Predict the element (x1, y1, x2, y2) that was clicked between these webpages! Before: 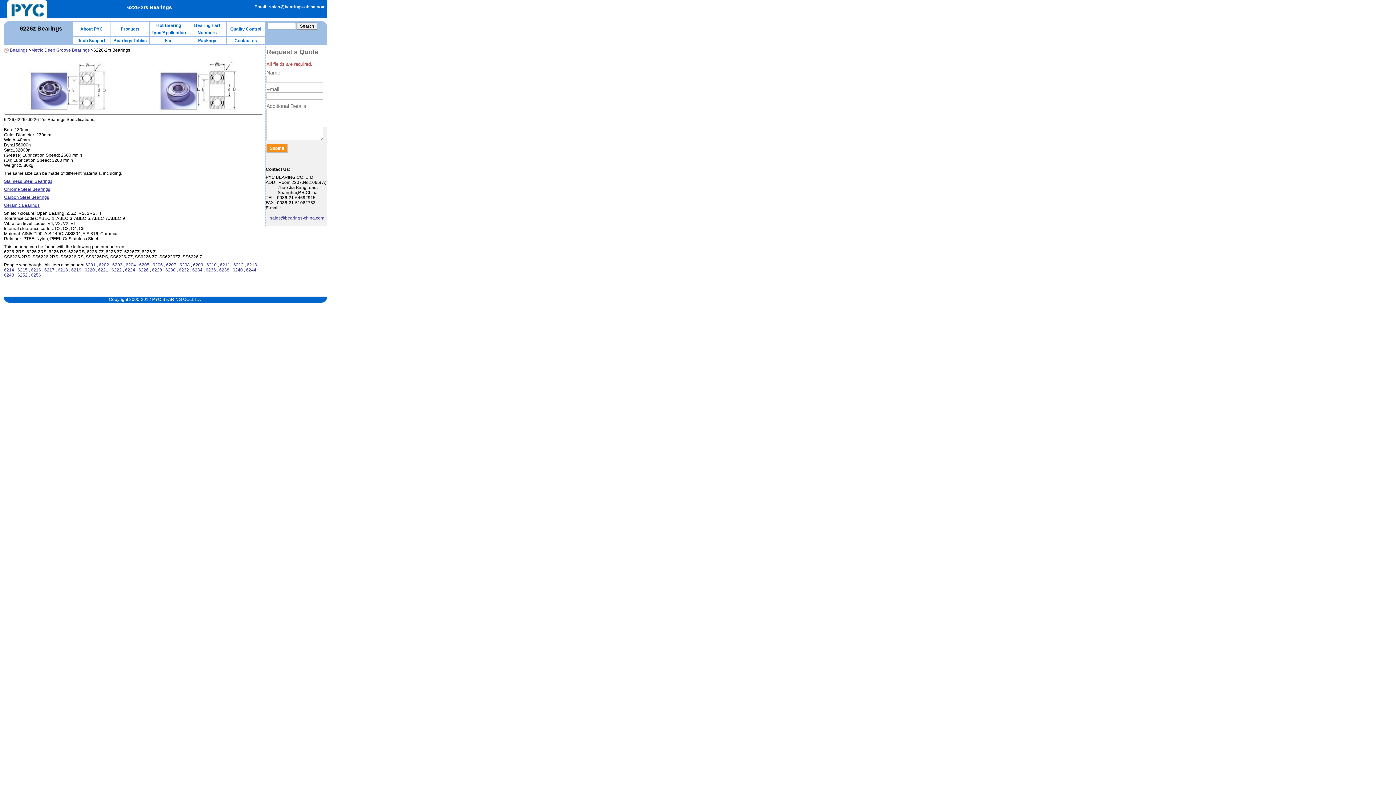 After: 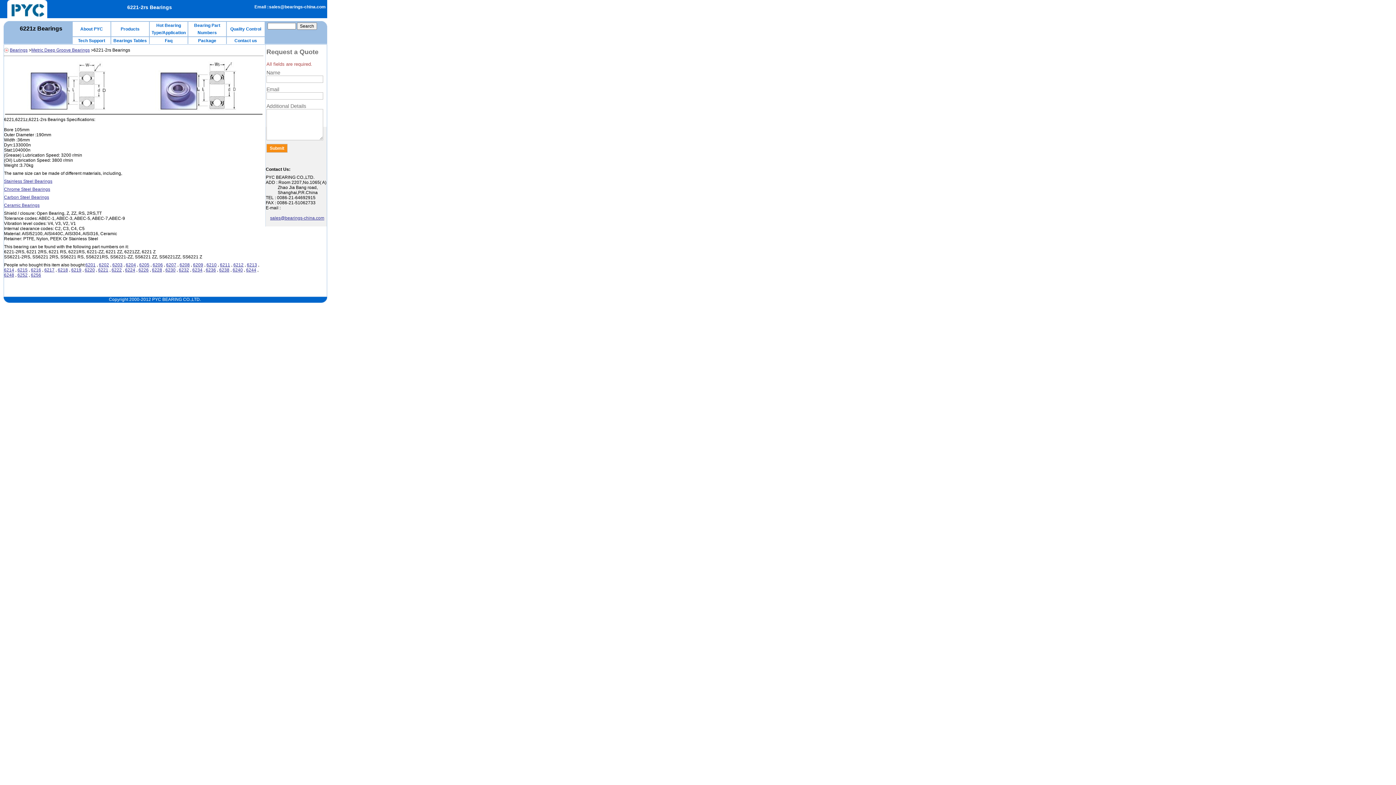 Action: bbox: (98, 267, 108, 272) label: 6221